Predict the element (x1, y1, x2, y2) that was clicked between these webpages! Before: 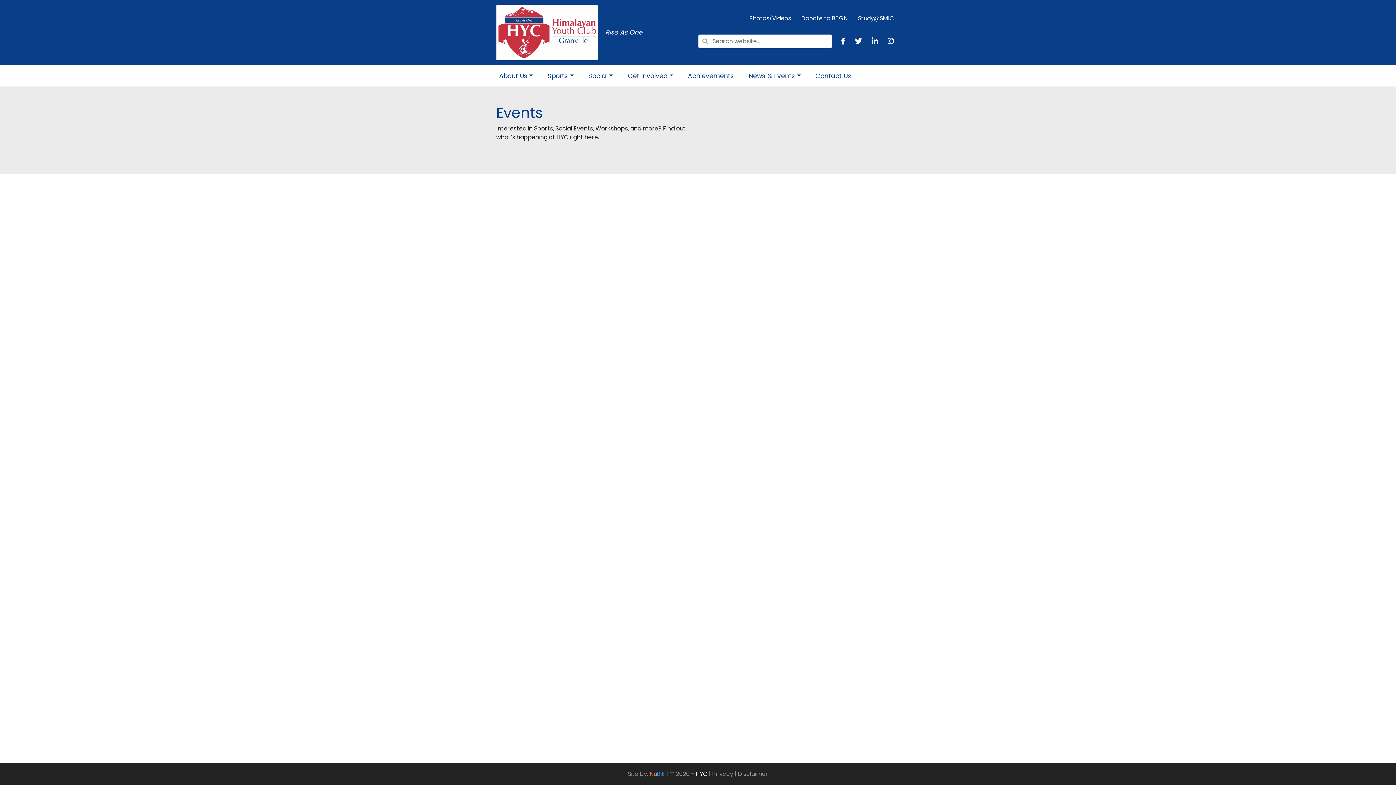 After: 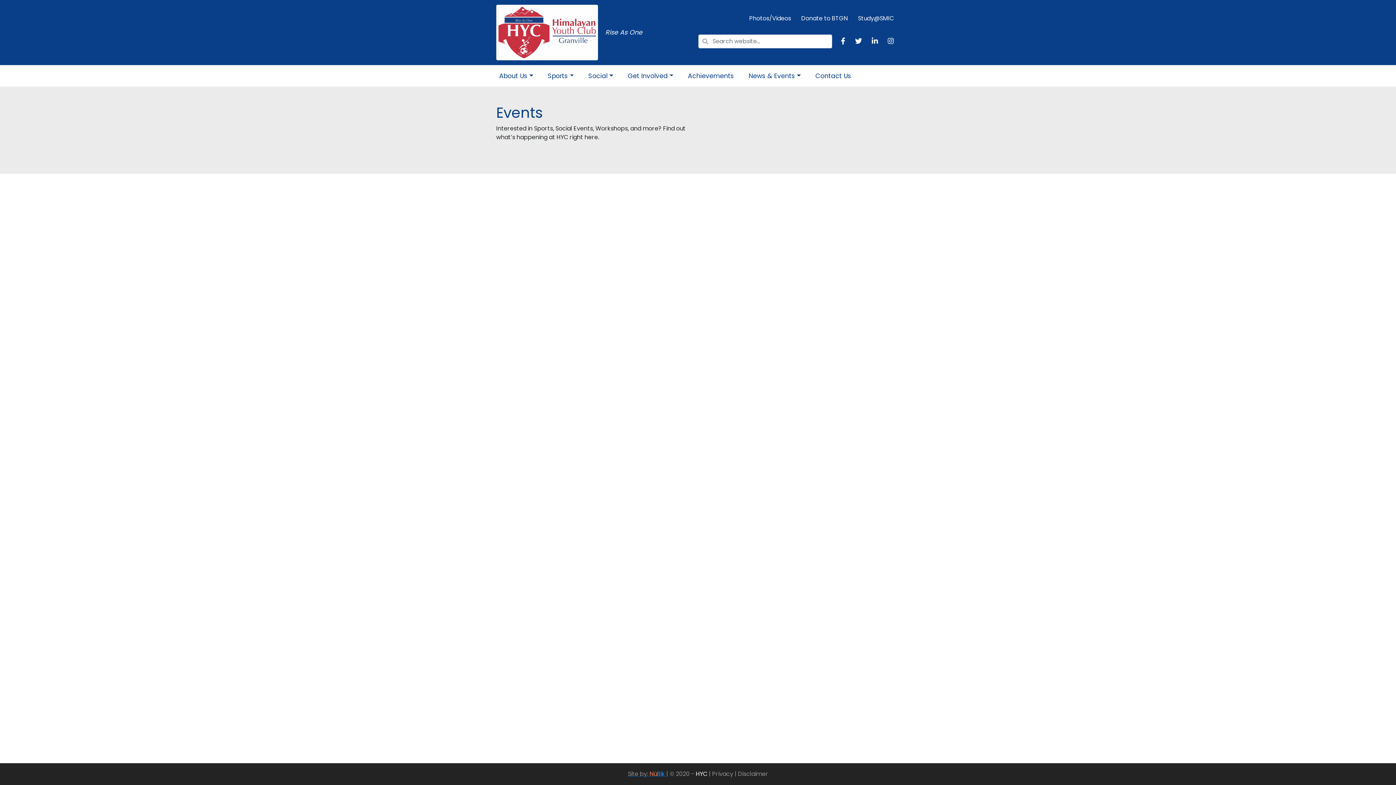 Action: bbox: (628, 770, 666, 778) label: Site by: NüBik 